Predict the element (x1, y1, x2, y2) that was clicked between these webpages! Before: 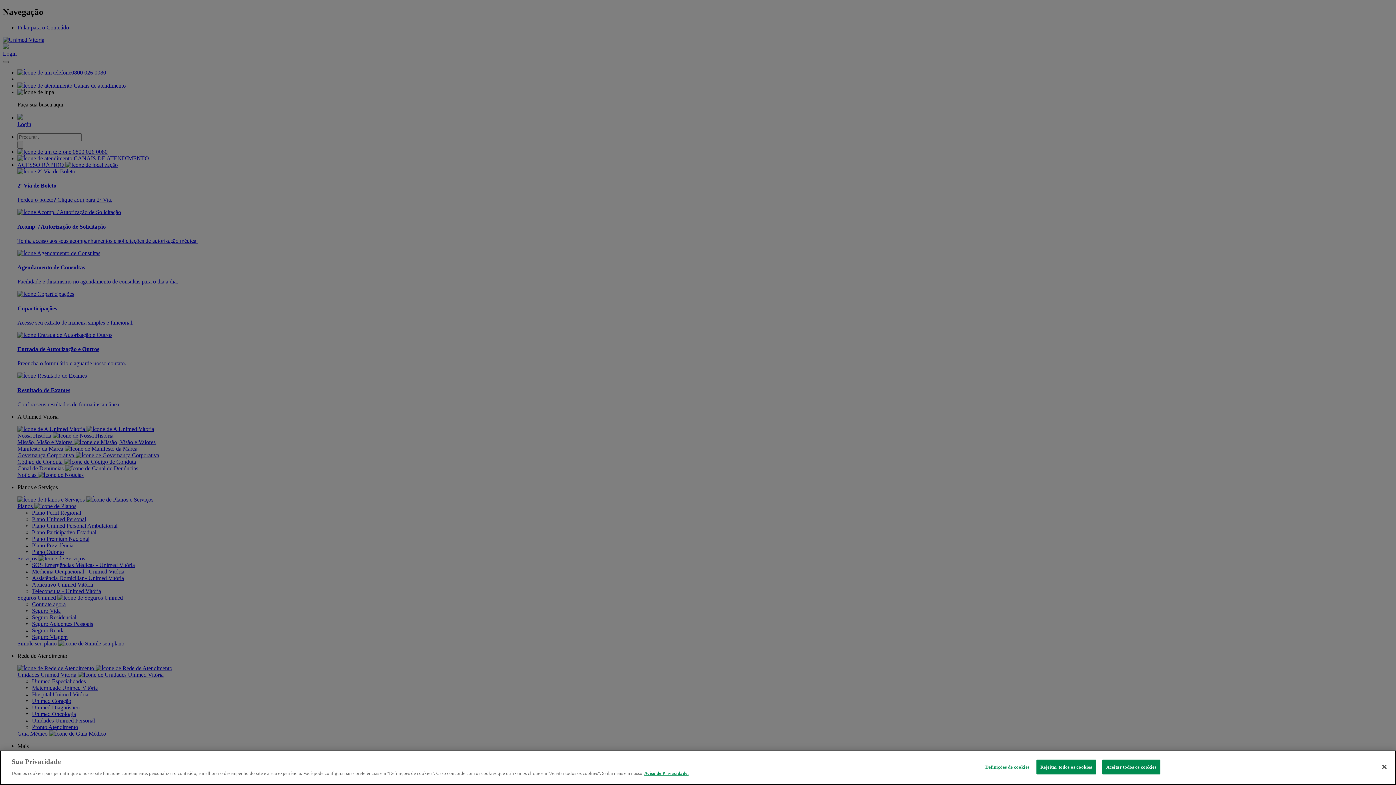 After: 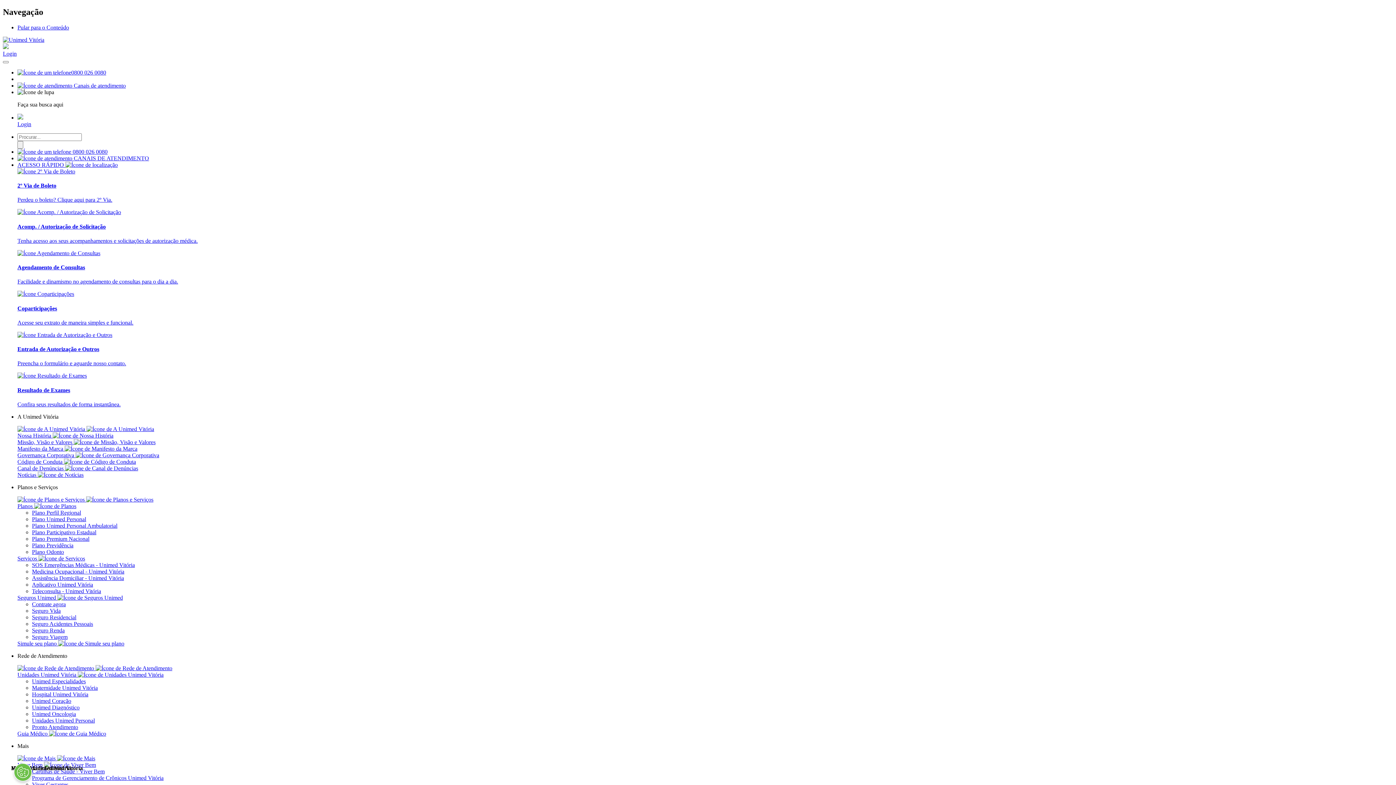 Action: bbox: (1036, 760, 1096, 774) label: Rejeitar todos os cookies